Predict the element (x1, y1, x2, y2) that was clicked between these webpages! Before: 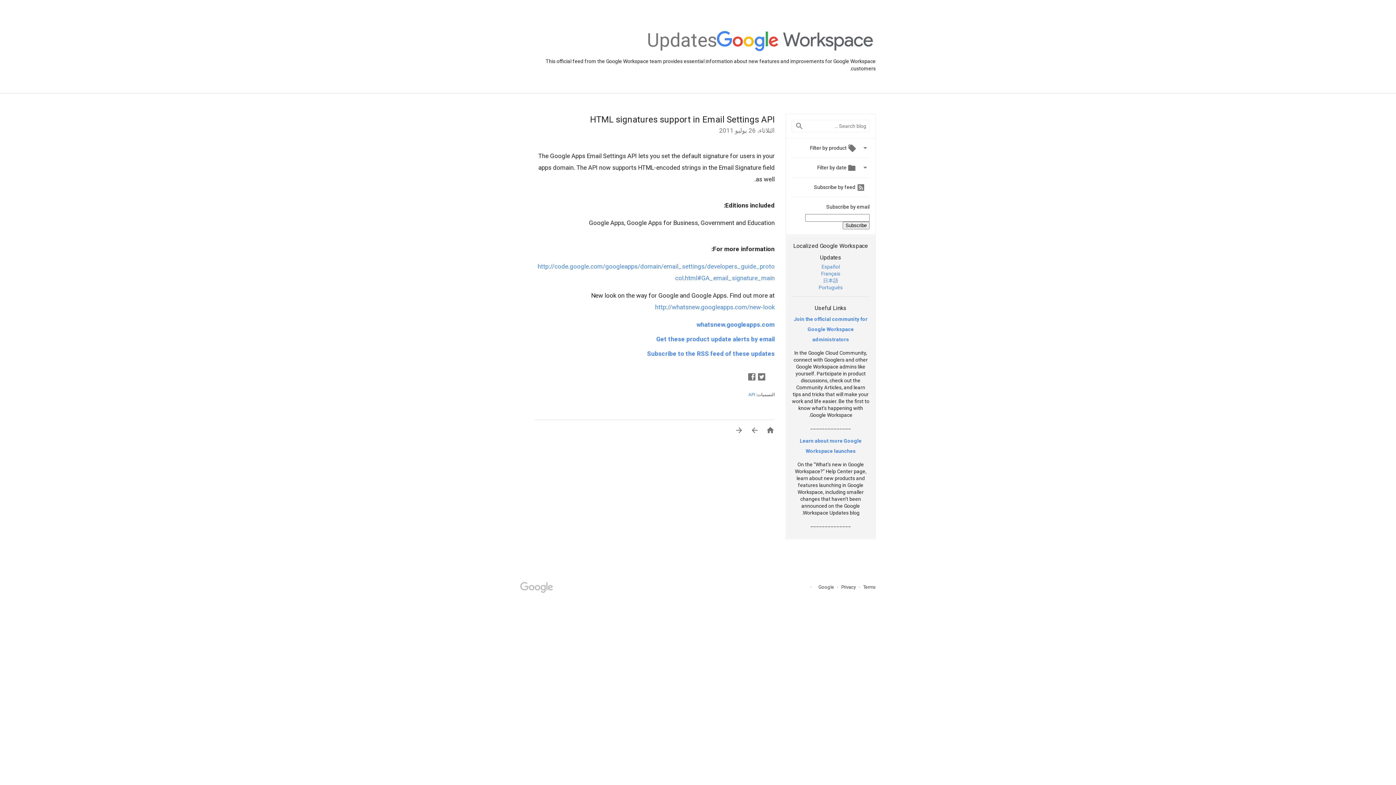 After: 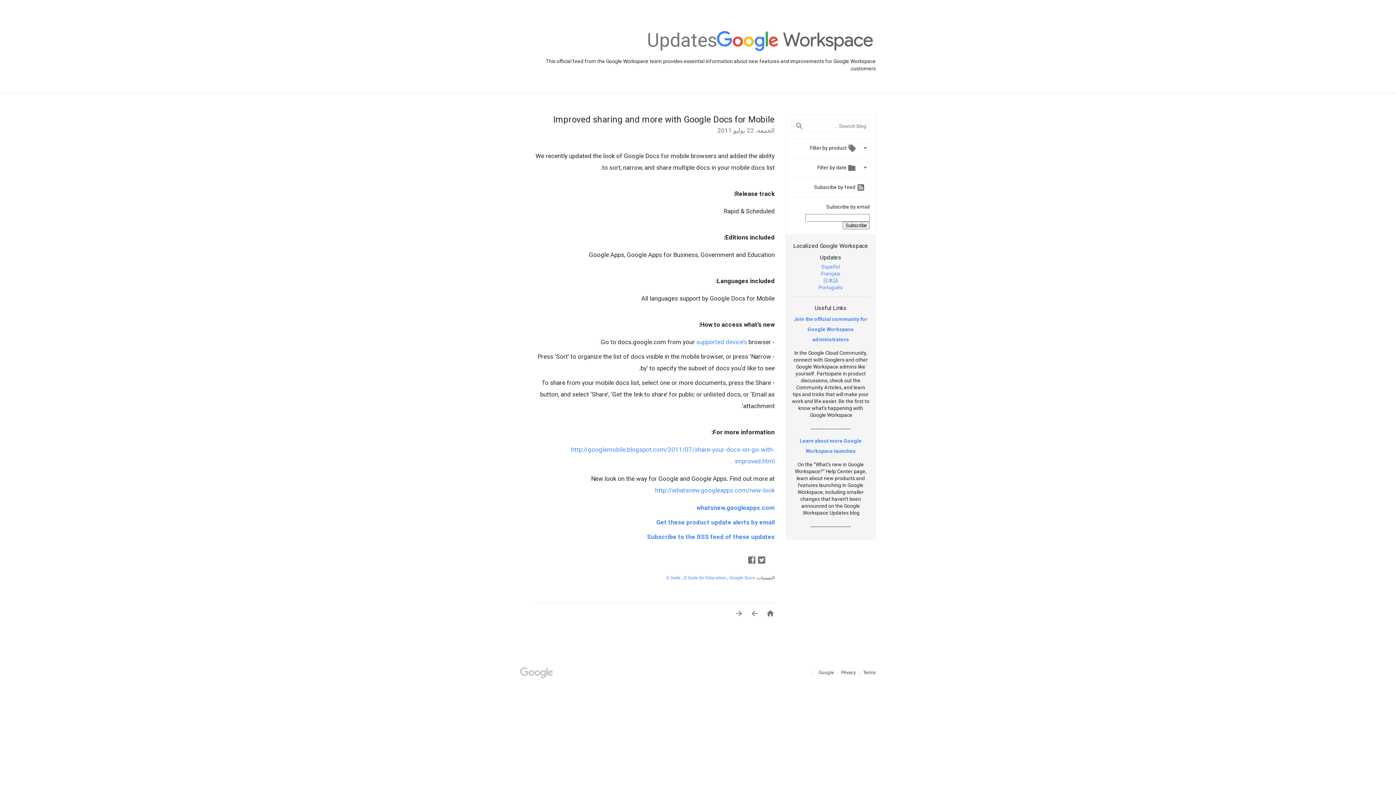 Action: label:  bbox: (729, 426, 743, 436)